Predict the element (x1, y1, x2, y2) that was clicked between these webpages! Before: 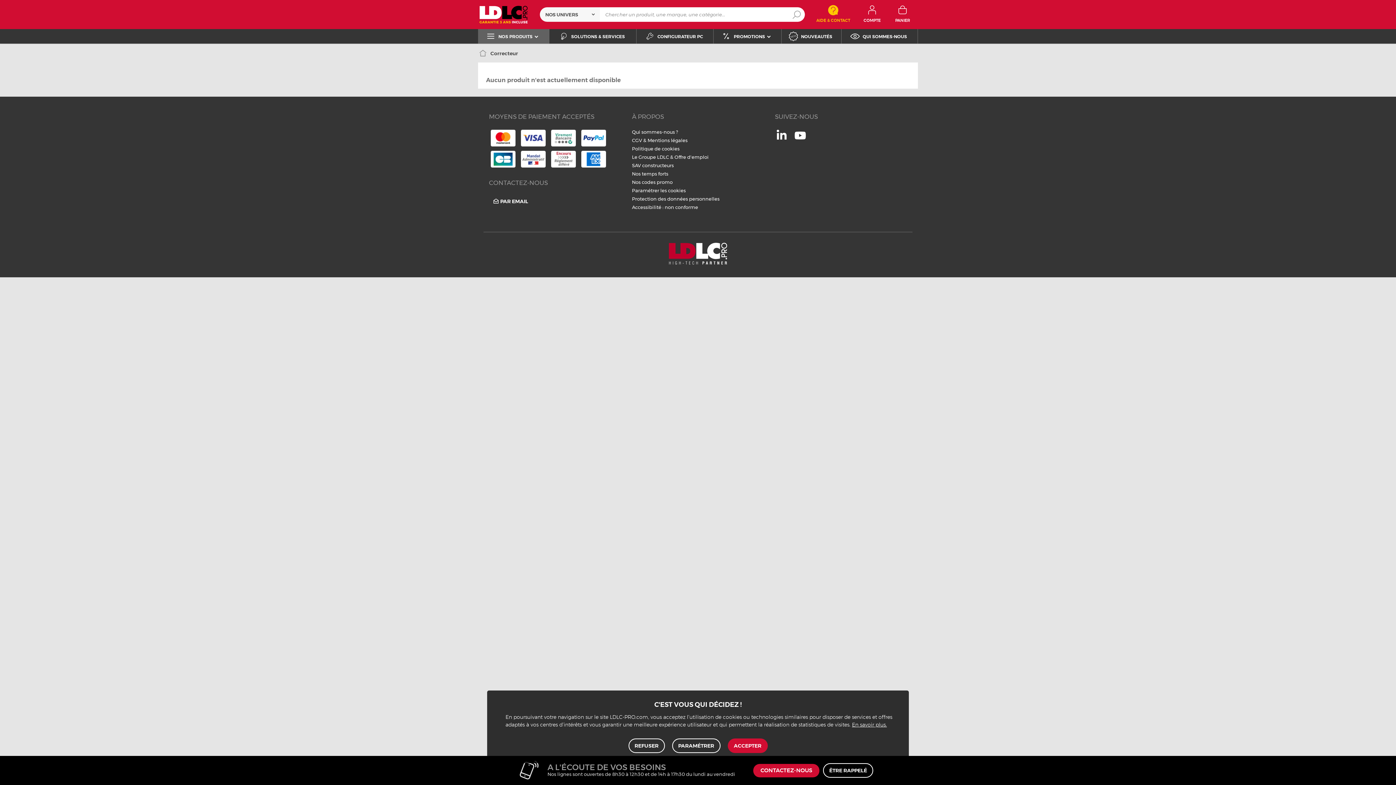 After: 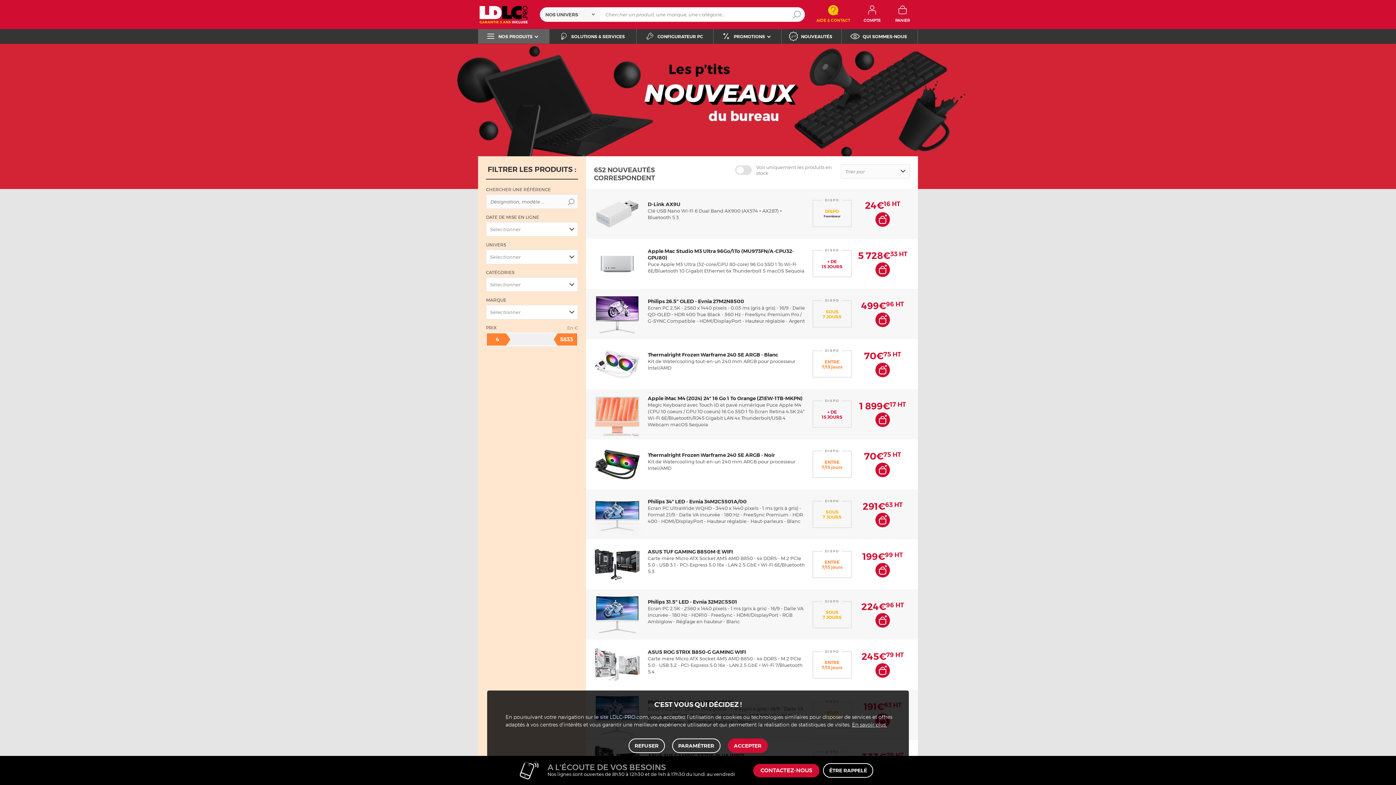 Action: bbox: (781, 29, 841, 43) label: NOUVEAUTÉS